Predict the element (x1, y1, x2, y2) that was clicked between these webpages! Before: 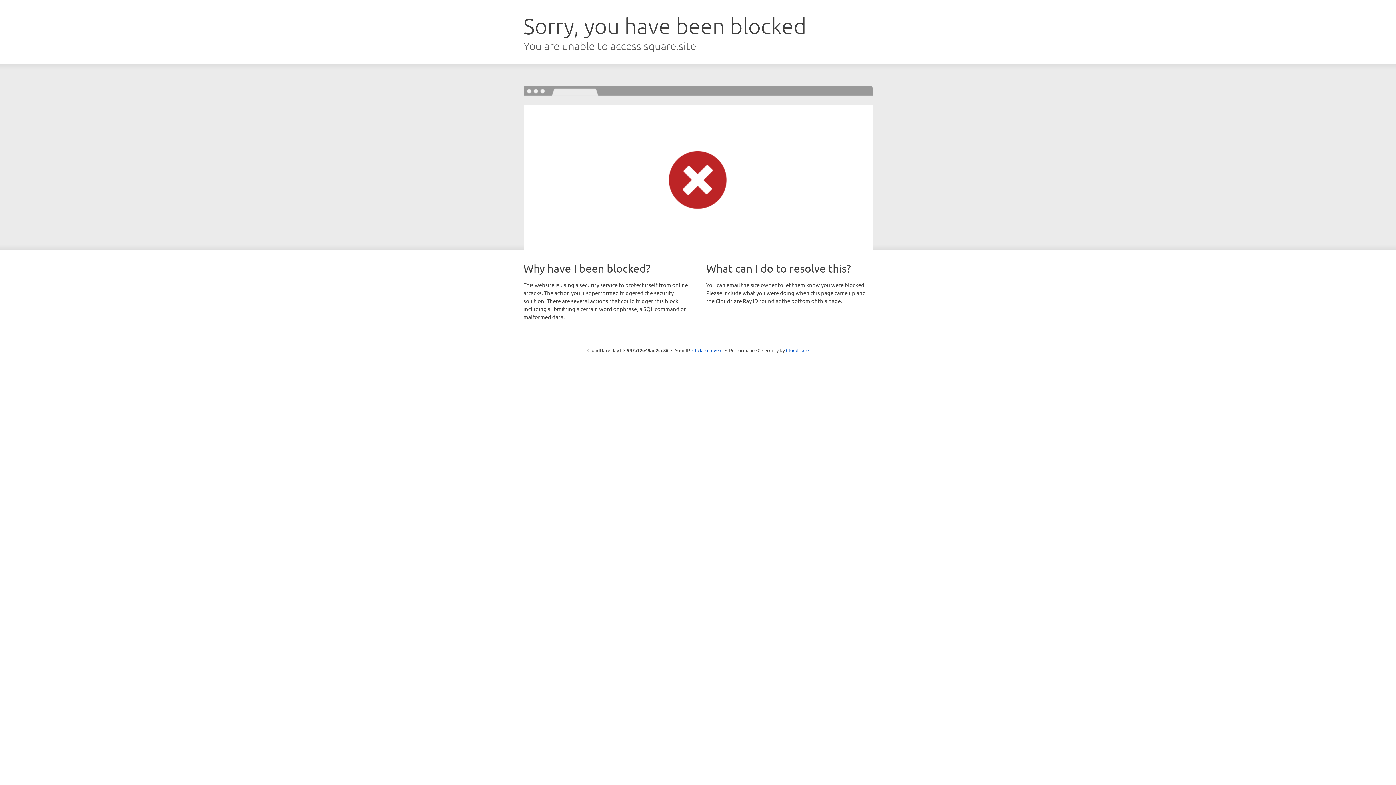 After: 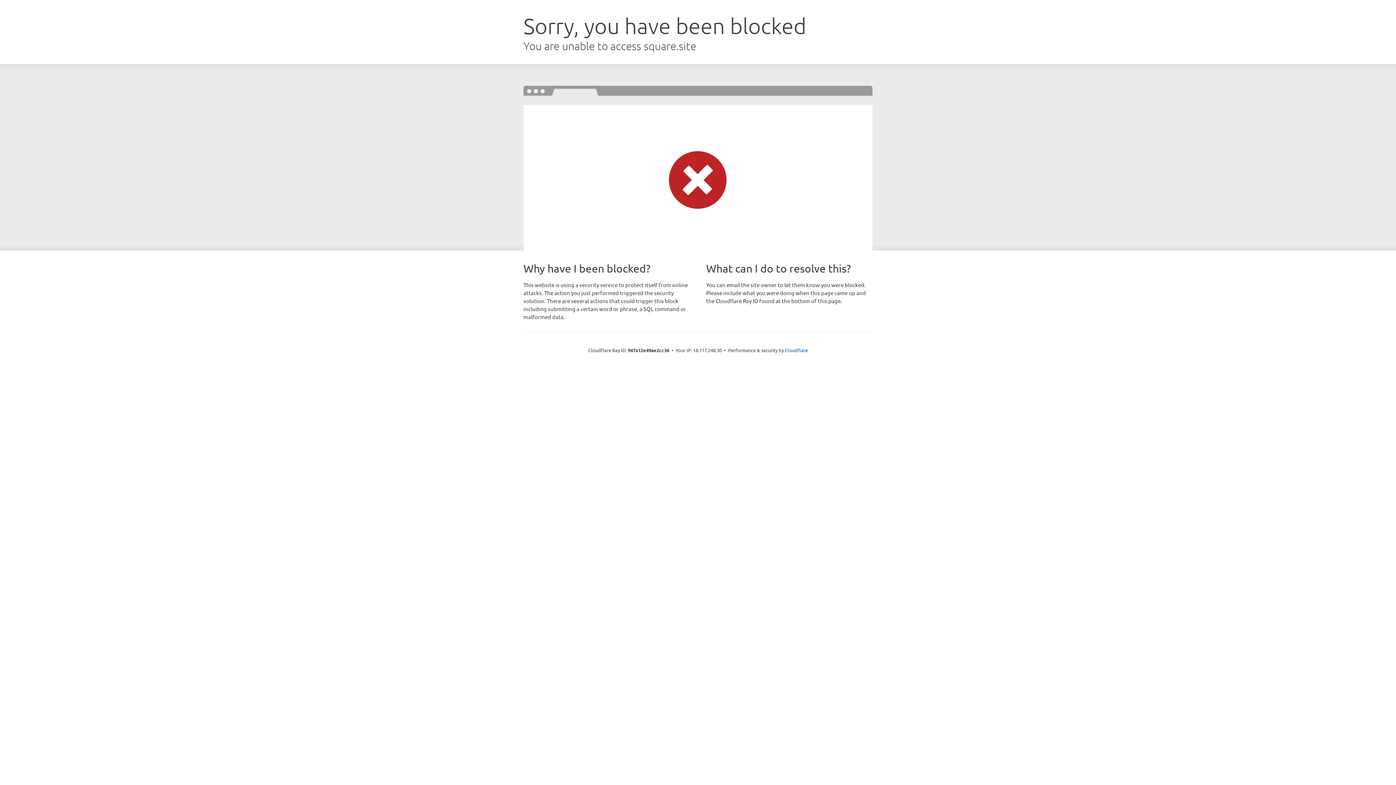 Action: bbox: (692, 346, 722, 353) label: Click to reveal